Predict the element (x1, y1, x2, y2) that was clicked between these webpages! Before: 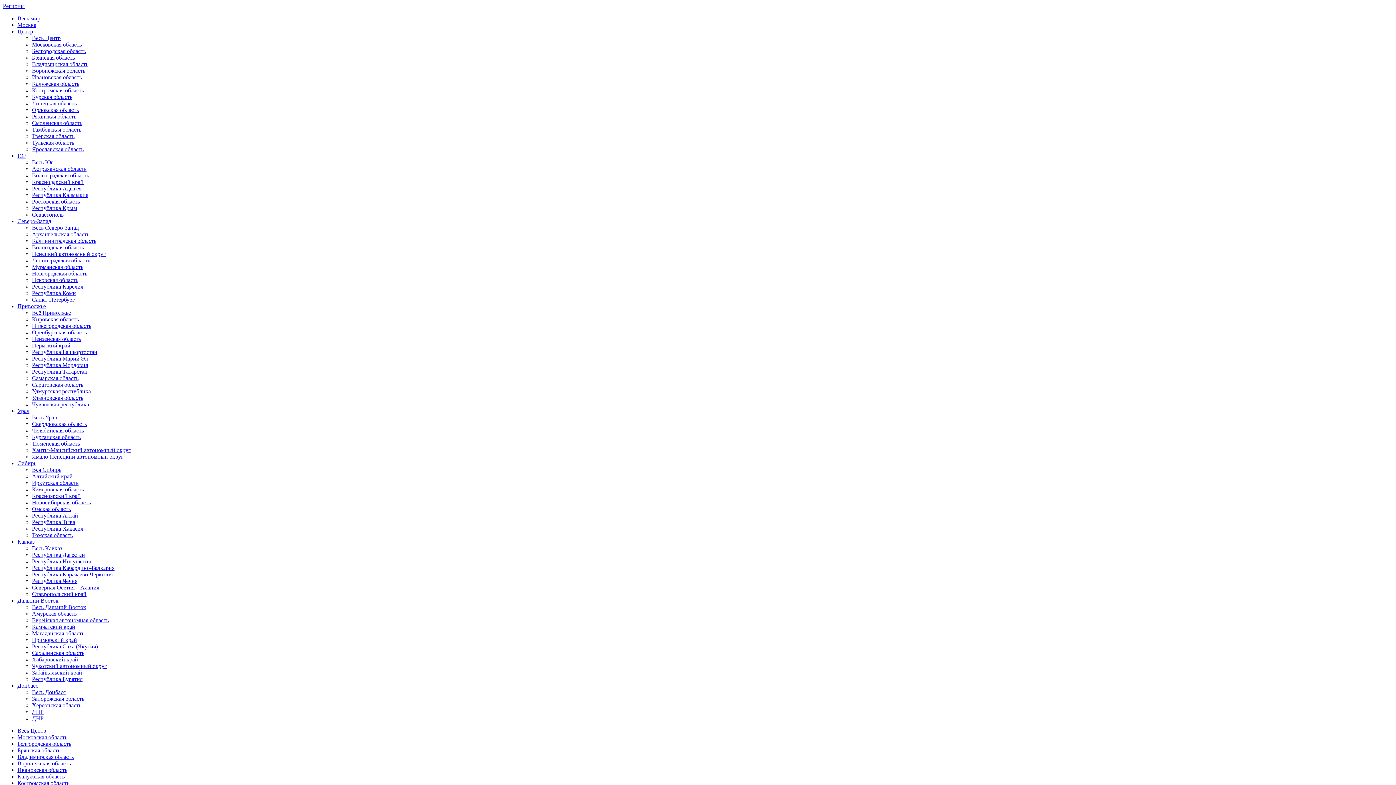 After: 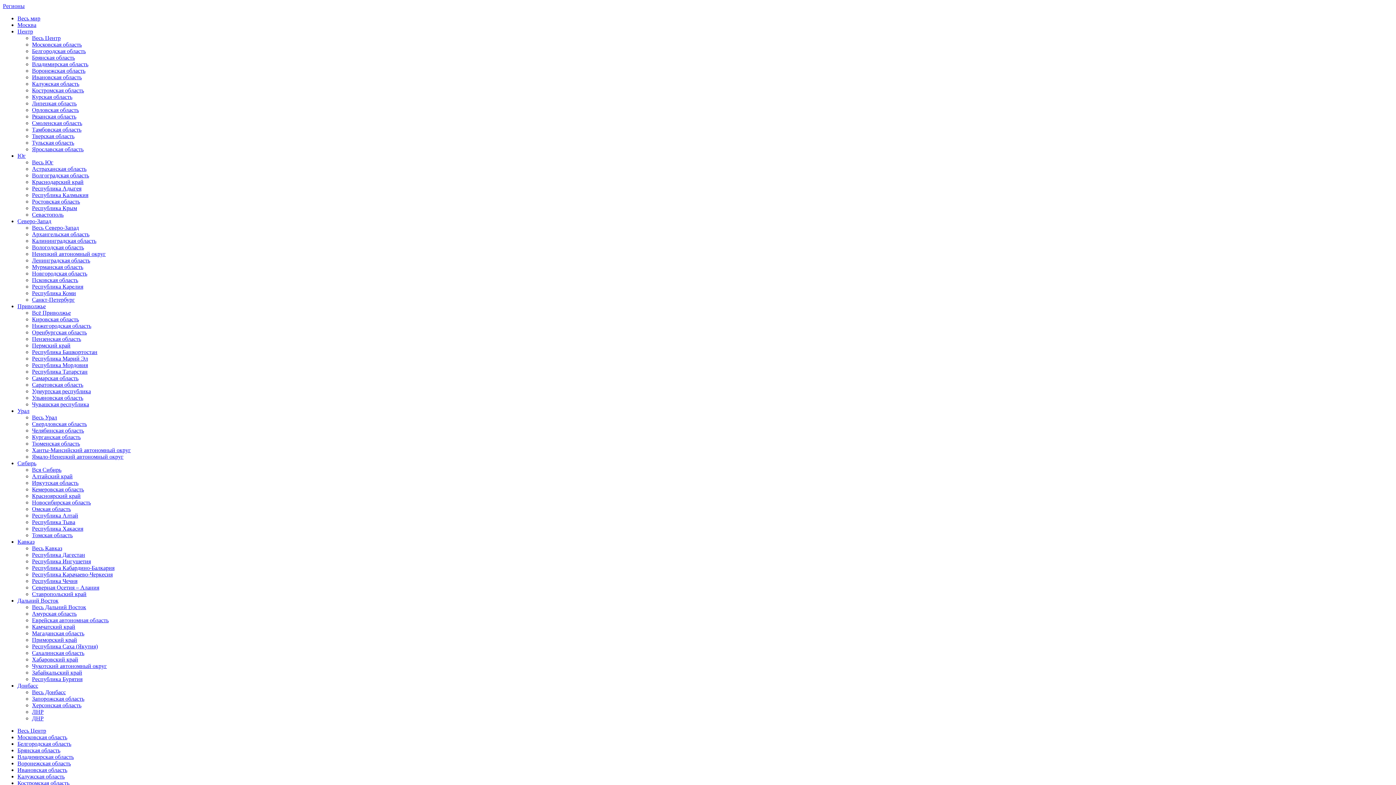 Action: label: Северная Осетия – Алания bbox: (32, 584, 99, 590)